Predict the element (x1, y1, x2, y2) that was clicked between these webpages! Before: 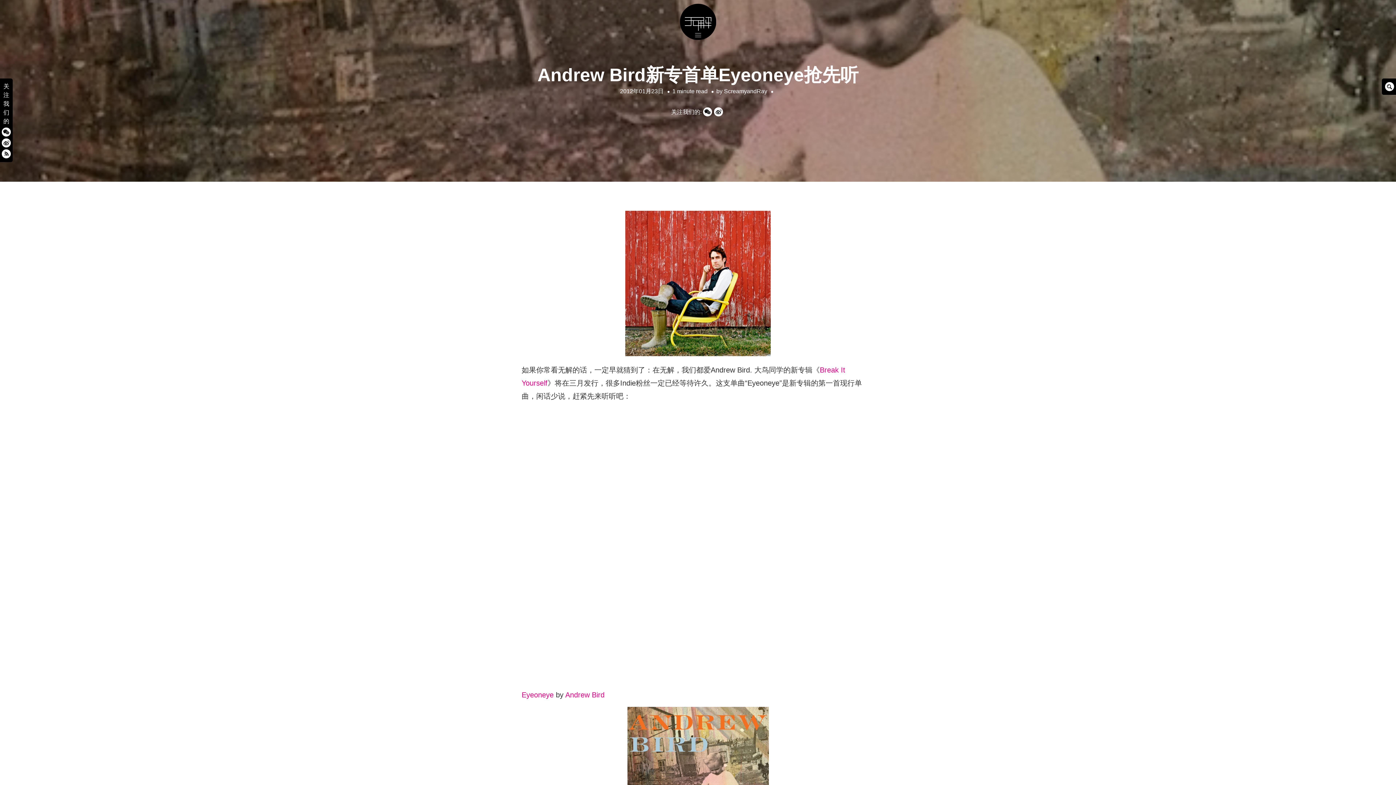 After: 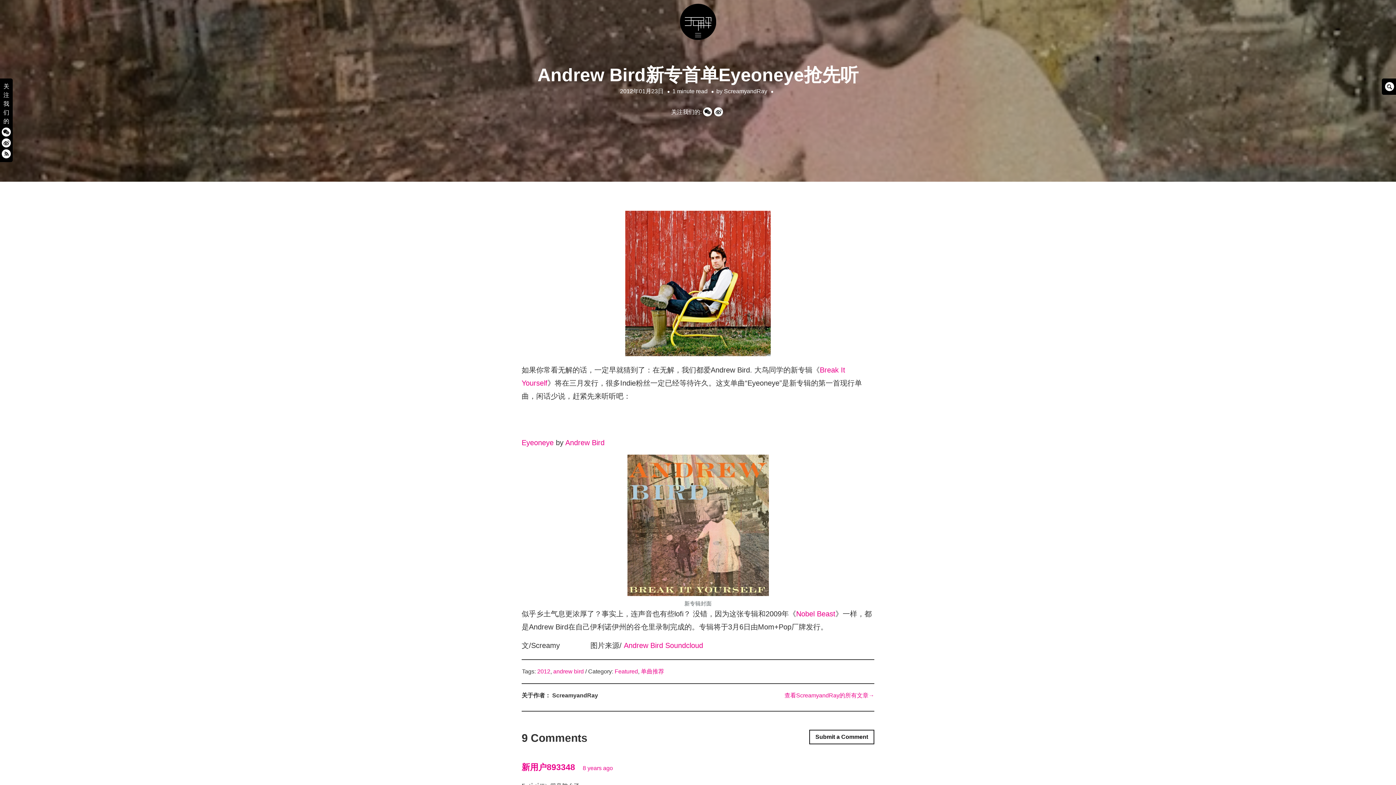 Action: label: 2012年01月23日 bbox: (620, 88, 663, 94)